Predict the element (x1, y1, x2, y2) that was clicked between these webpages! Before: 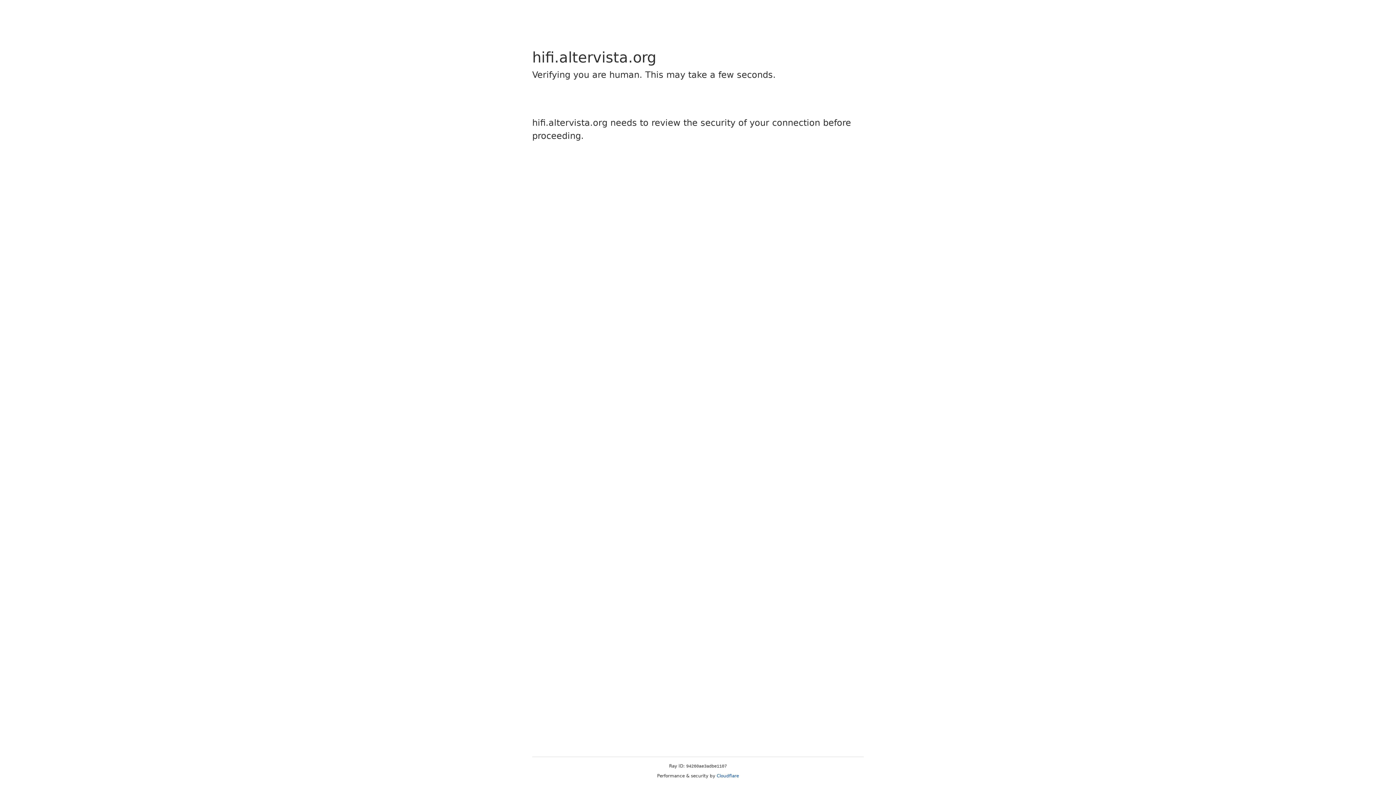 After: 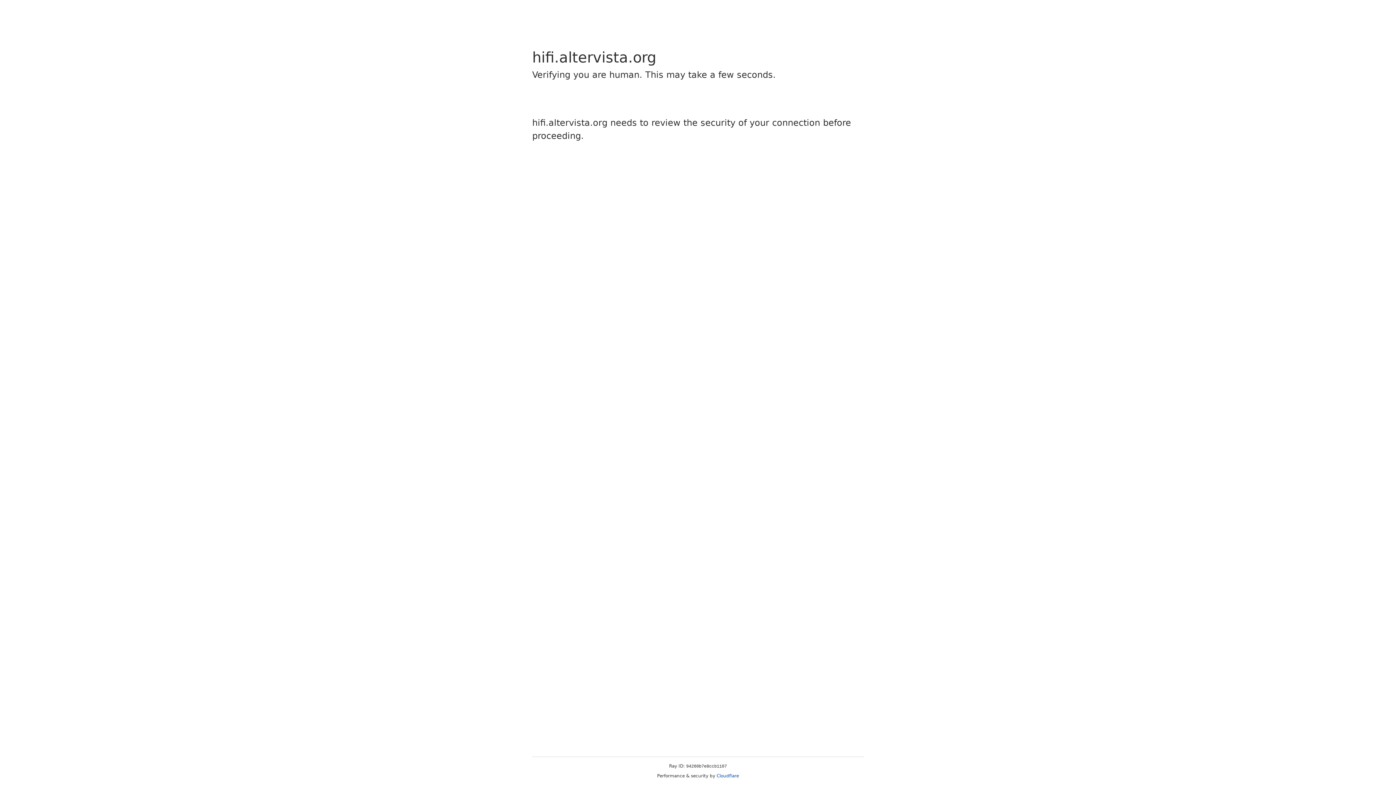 Action: label: Cloudflare bbox: (716, 773, 739, 778)